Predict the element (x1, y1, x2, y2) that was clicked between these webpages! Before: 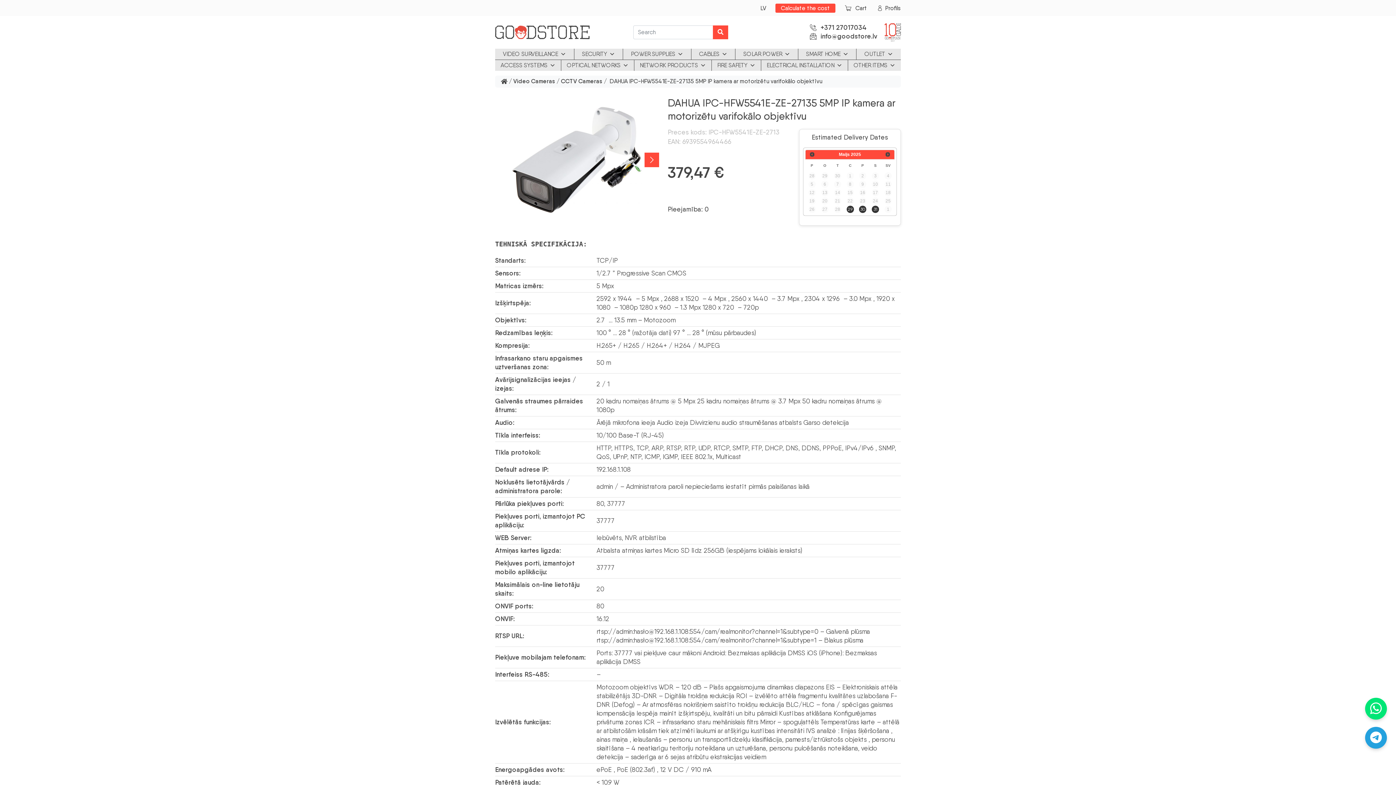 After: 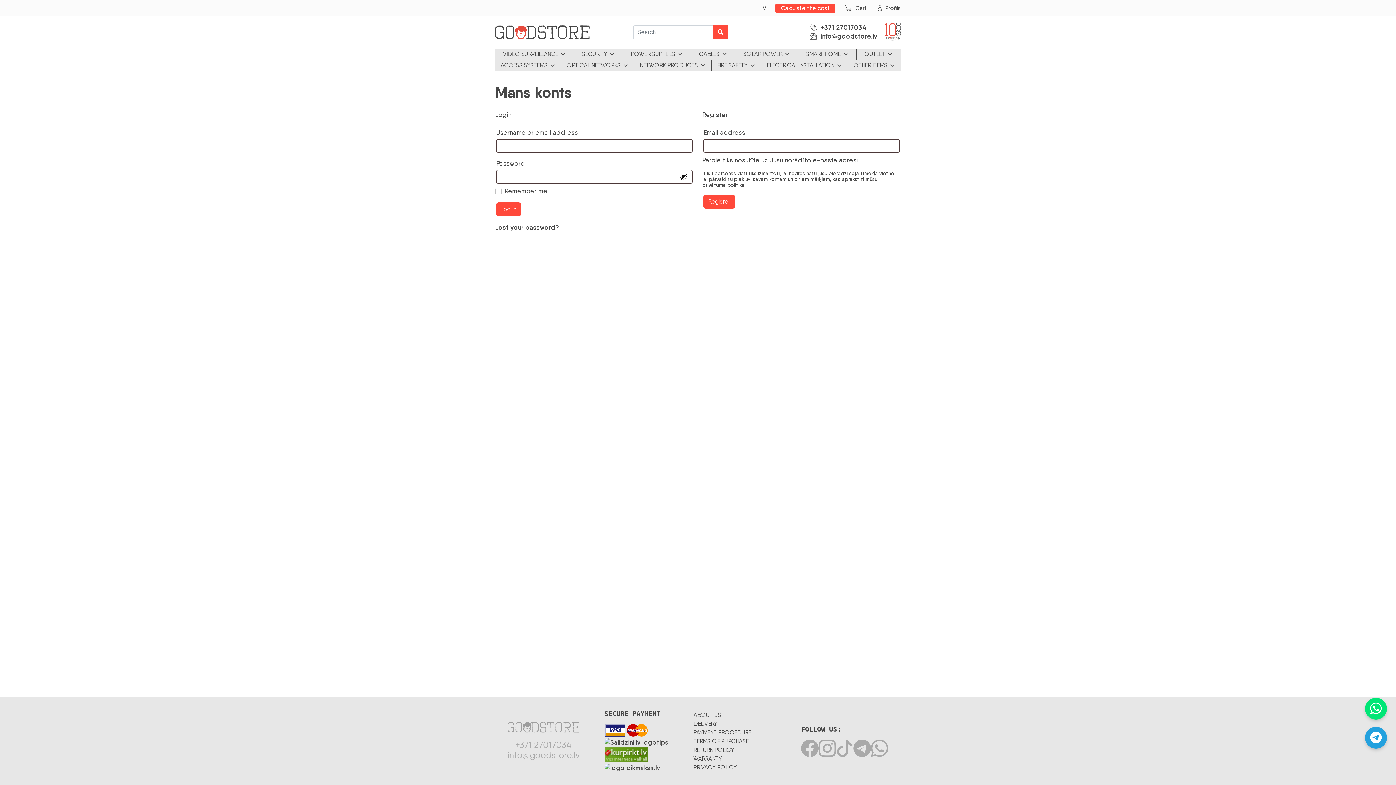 Action: label: Profils bbox: (876, 4, 901, 11)